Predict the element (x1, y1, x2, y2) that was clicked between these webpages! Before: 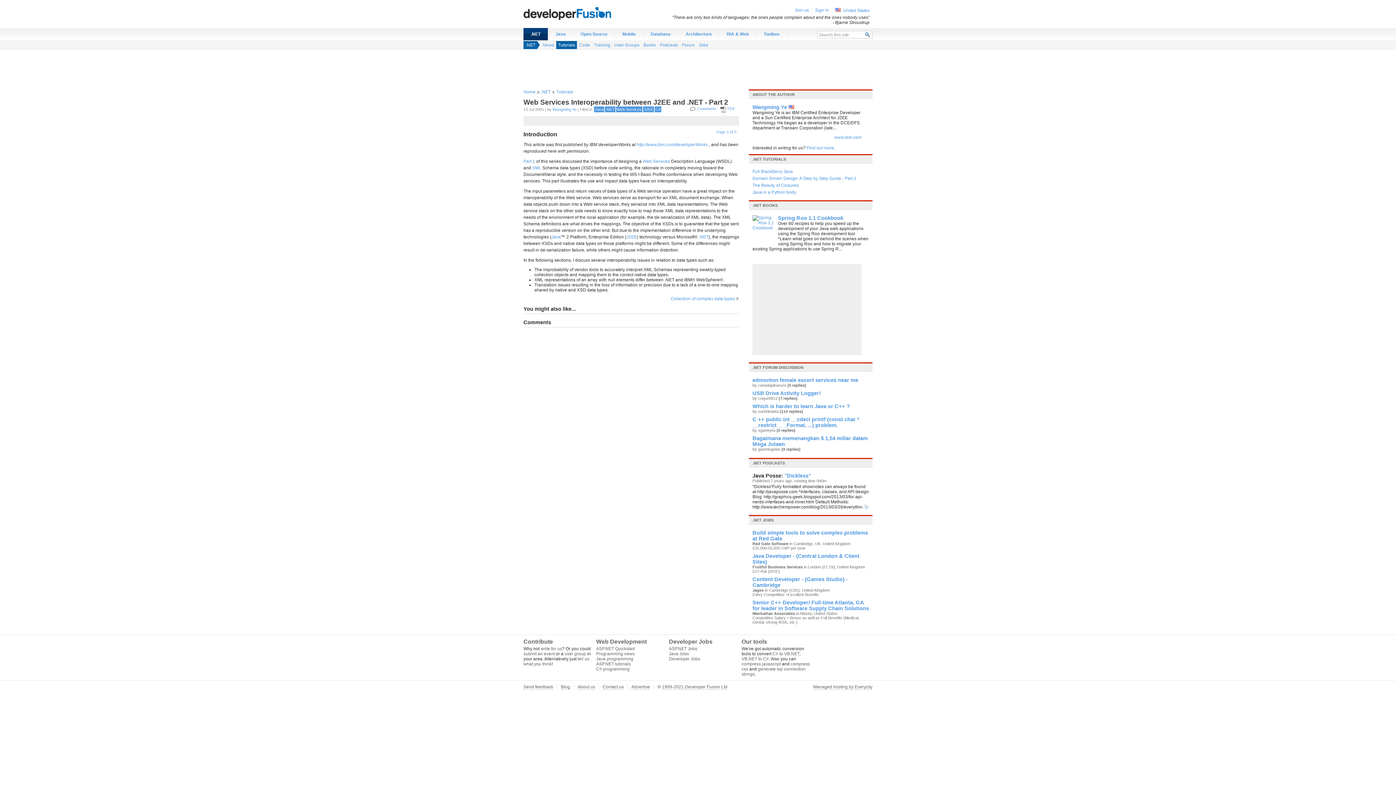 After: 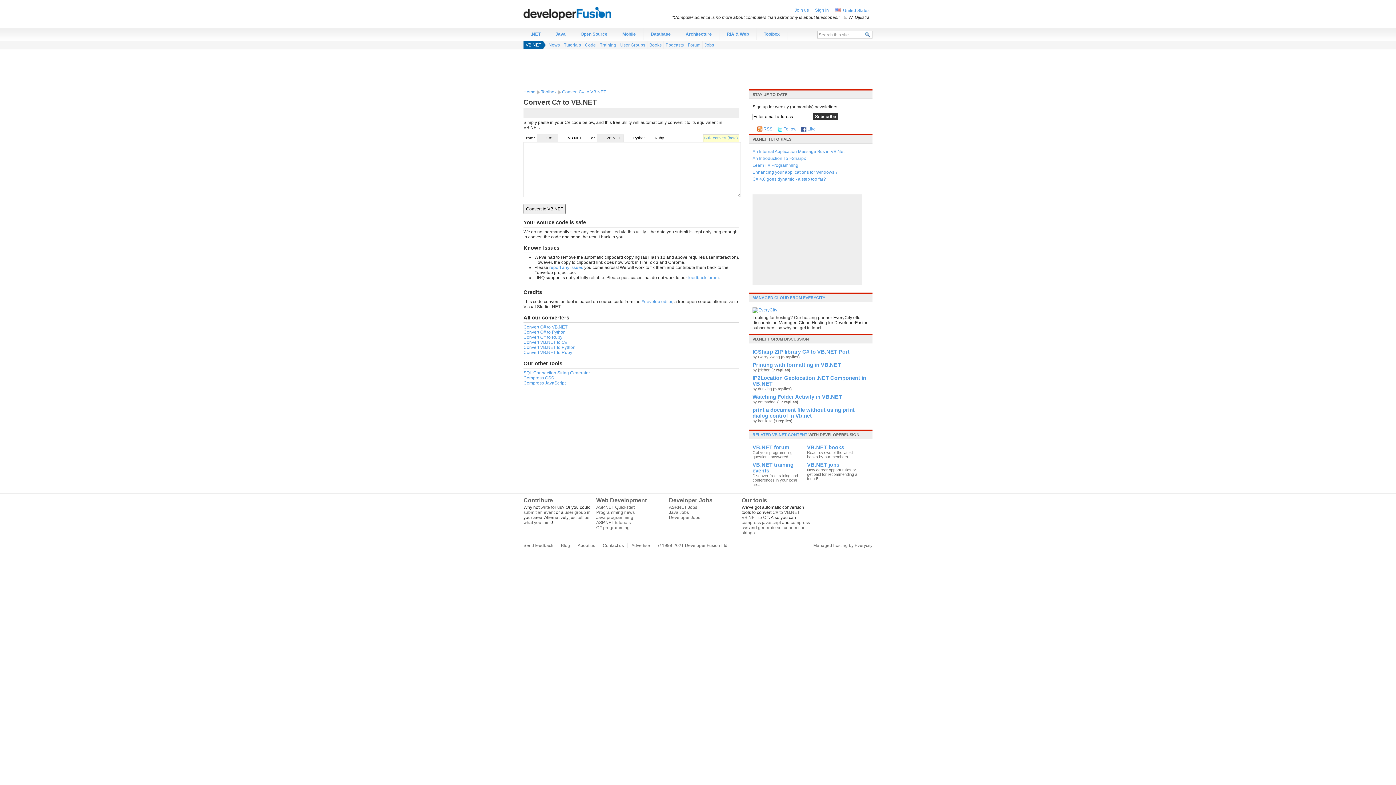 Action: bbox: (741, 656, 769, 661) label: VB.NET to C#